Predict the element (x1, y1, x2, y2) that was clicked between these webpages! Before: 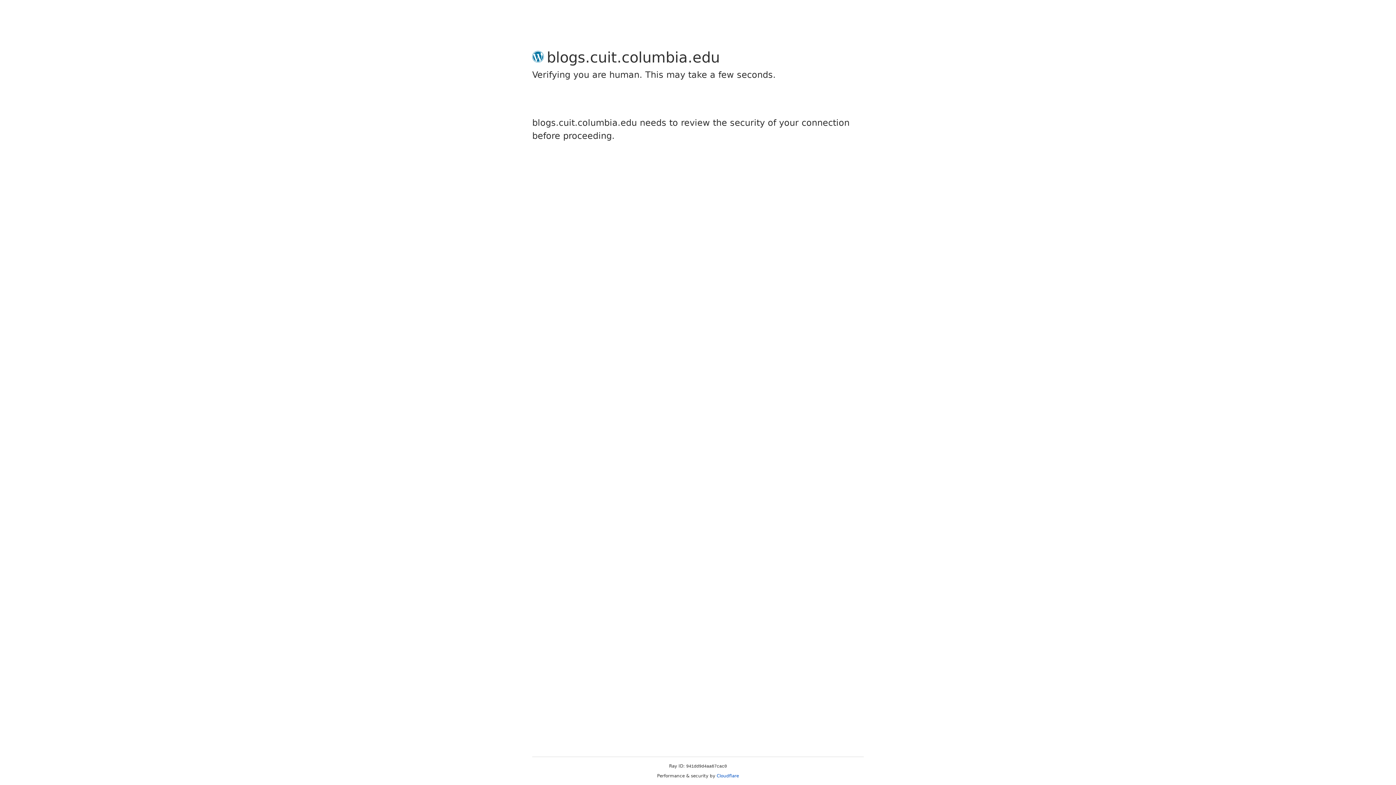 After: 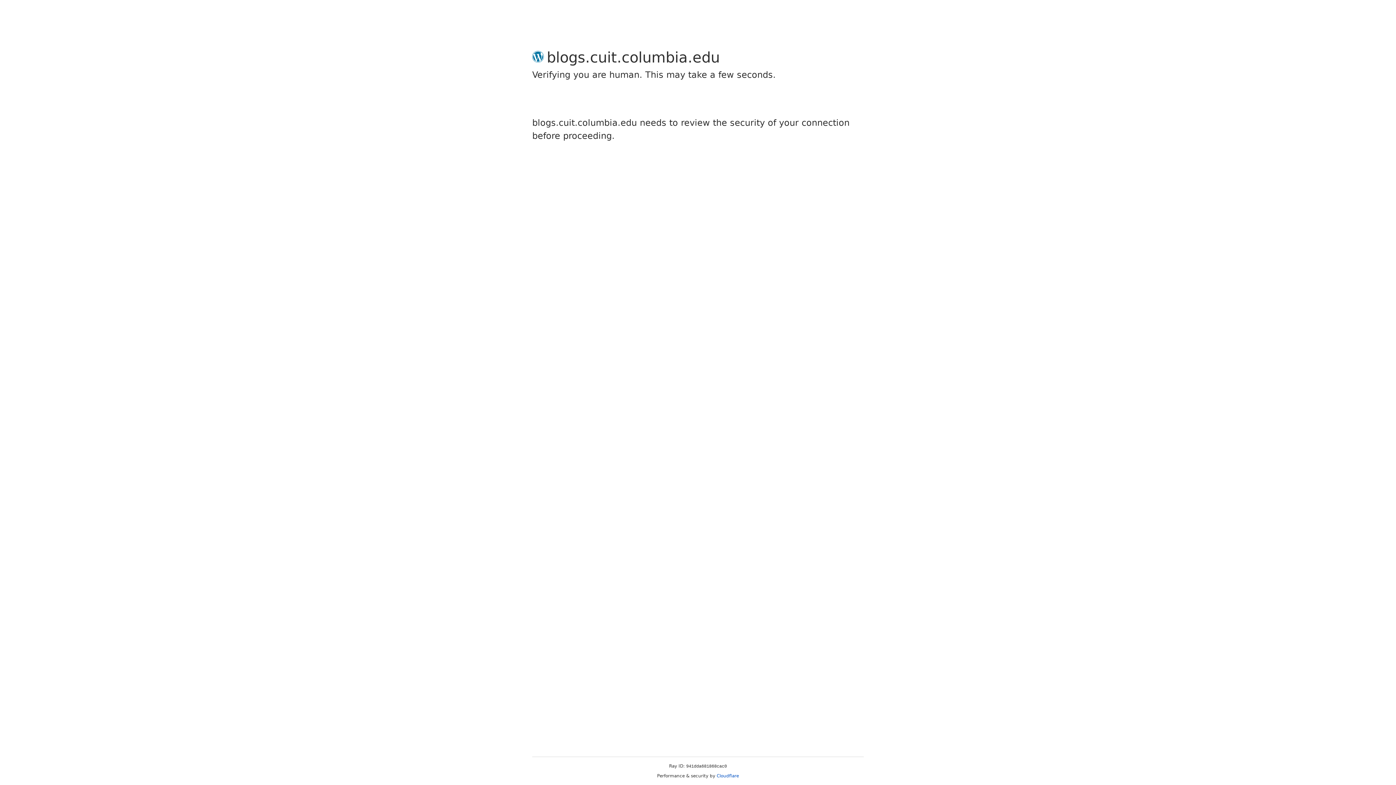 Action: label: Cloudflare bbox: (716, 773, 739, 778)